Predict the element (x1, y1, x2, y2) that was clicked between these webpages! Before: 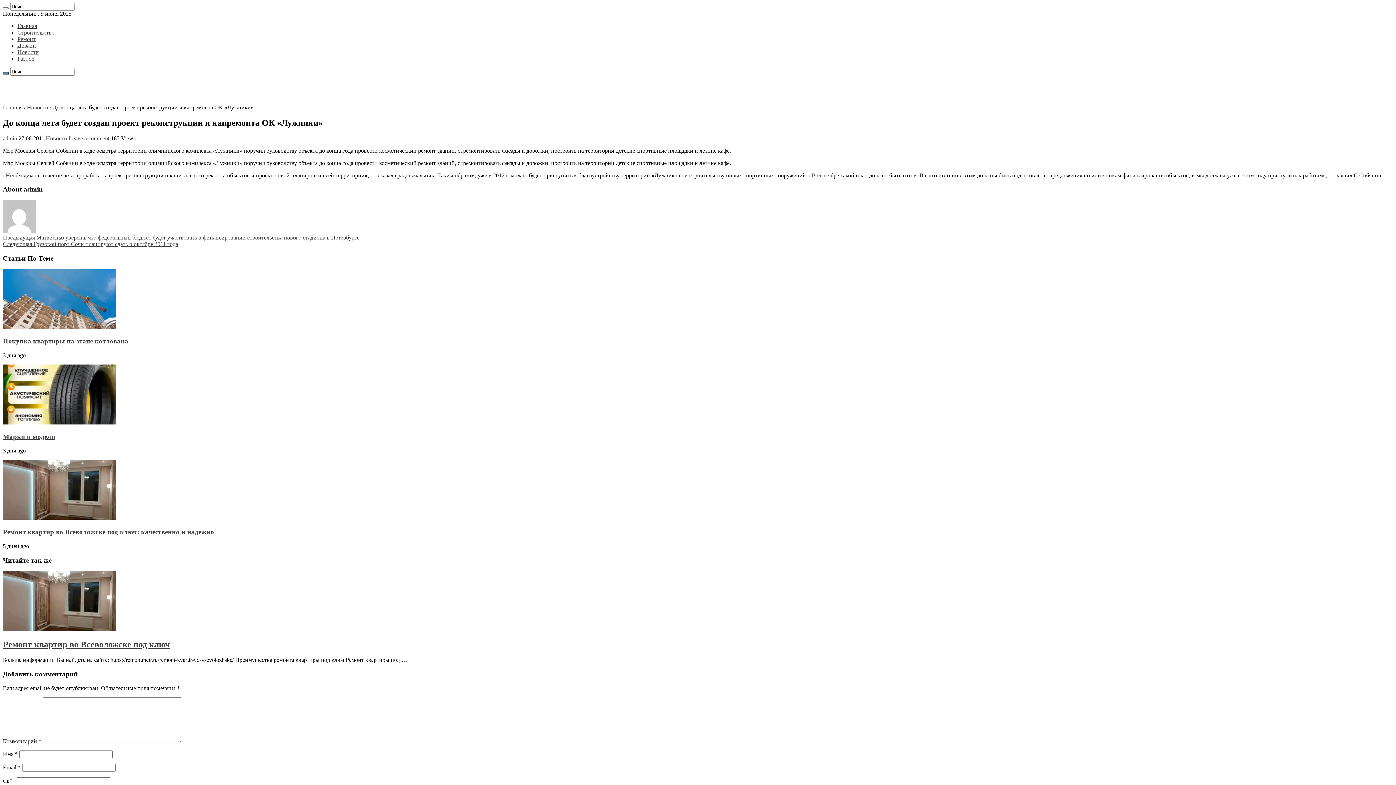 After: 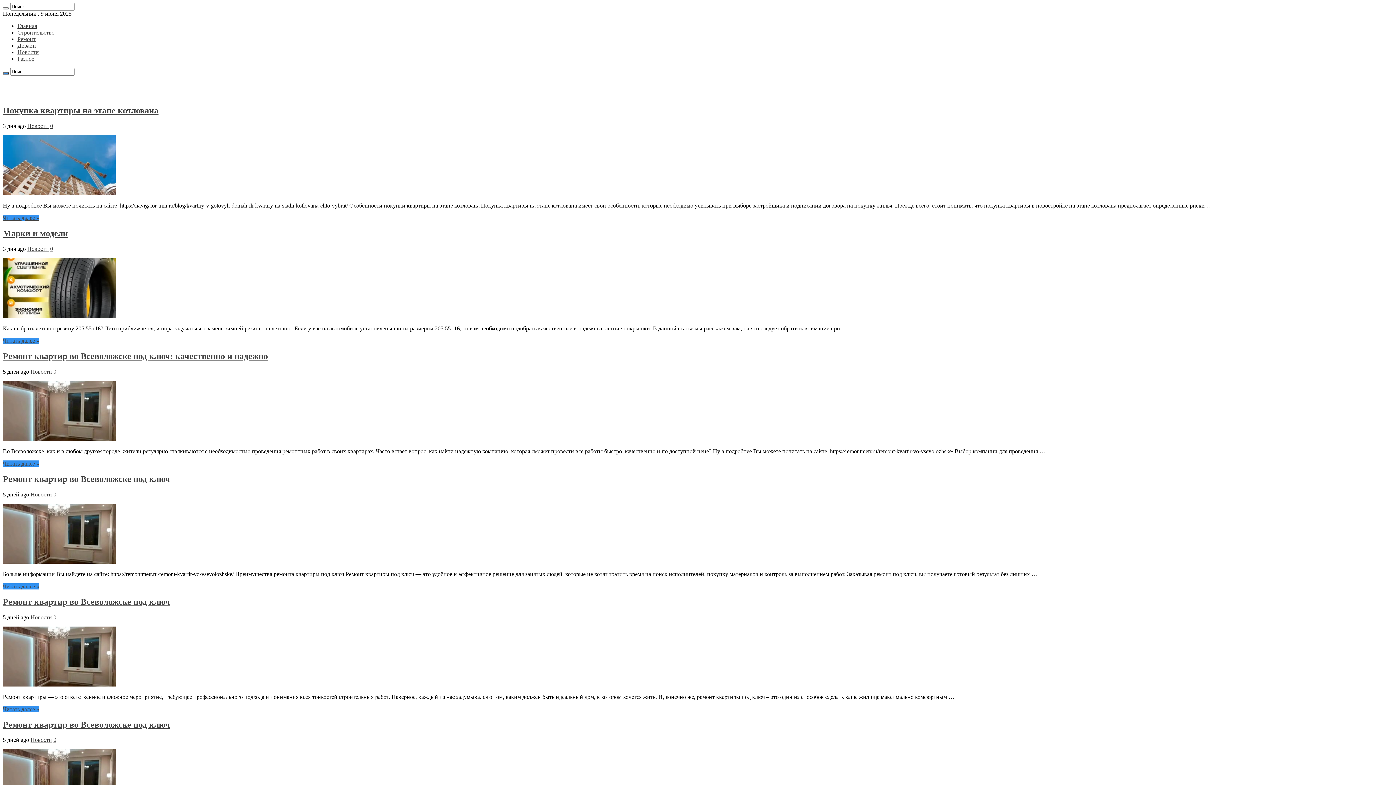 Action: bbox: (2, 135, 18, 141) label: admin 